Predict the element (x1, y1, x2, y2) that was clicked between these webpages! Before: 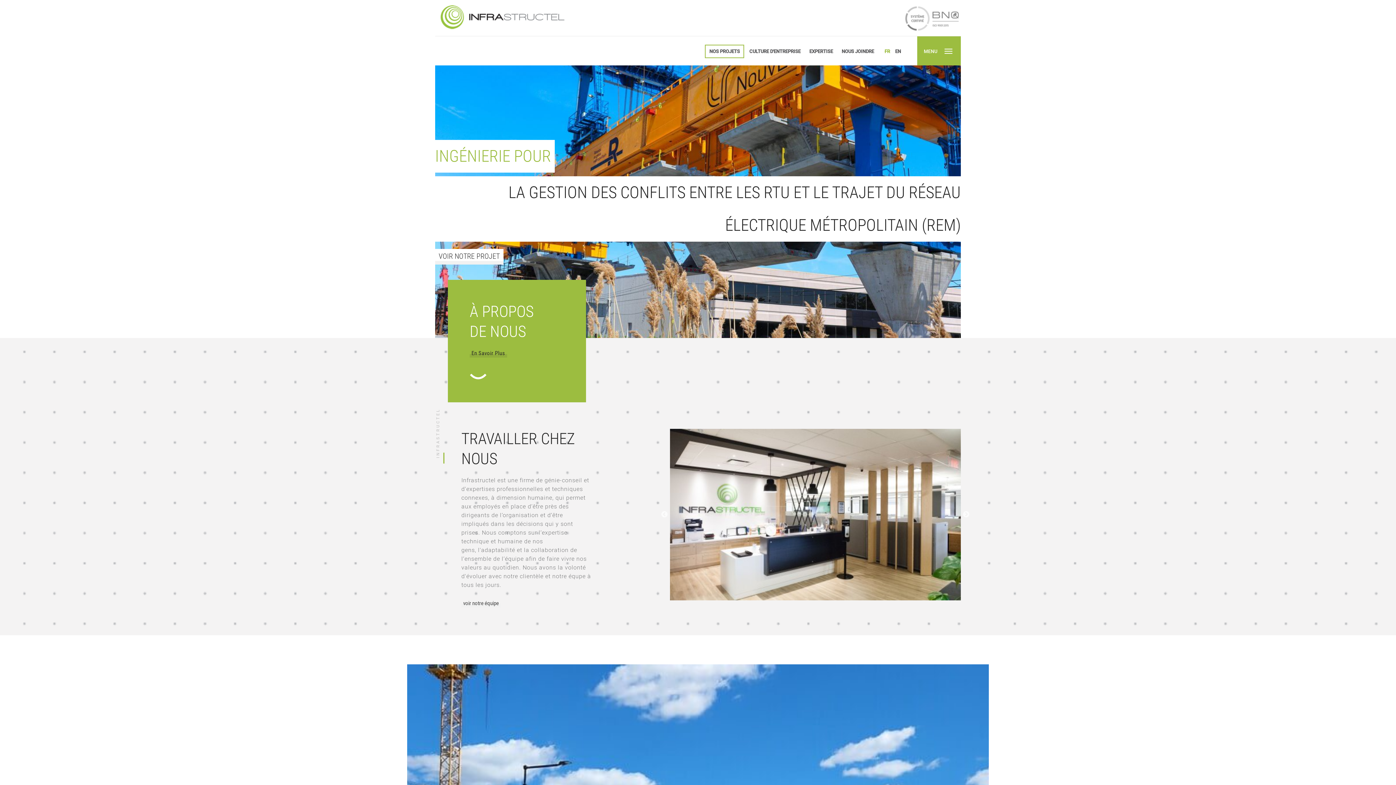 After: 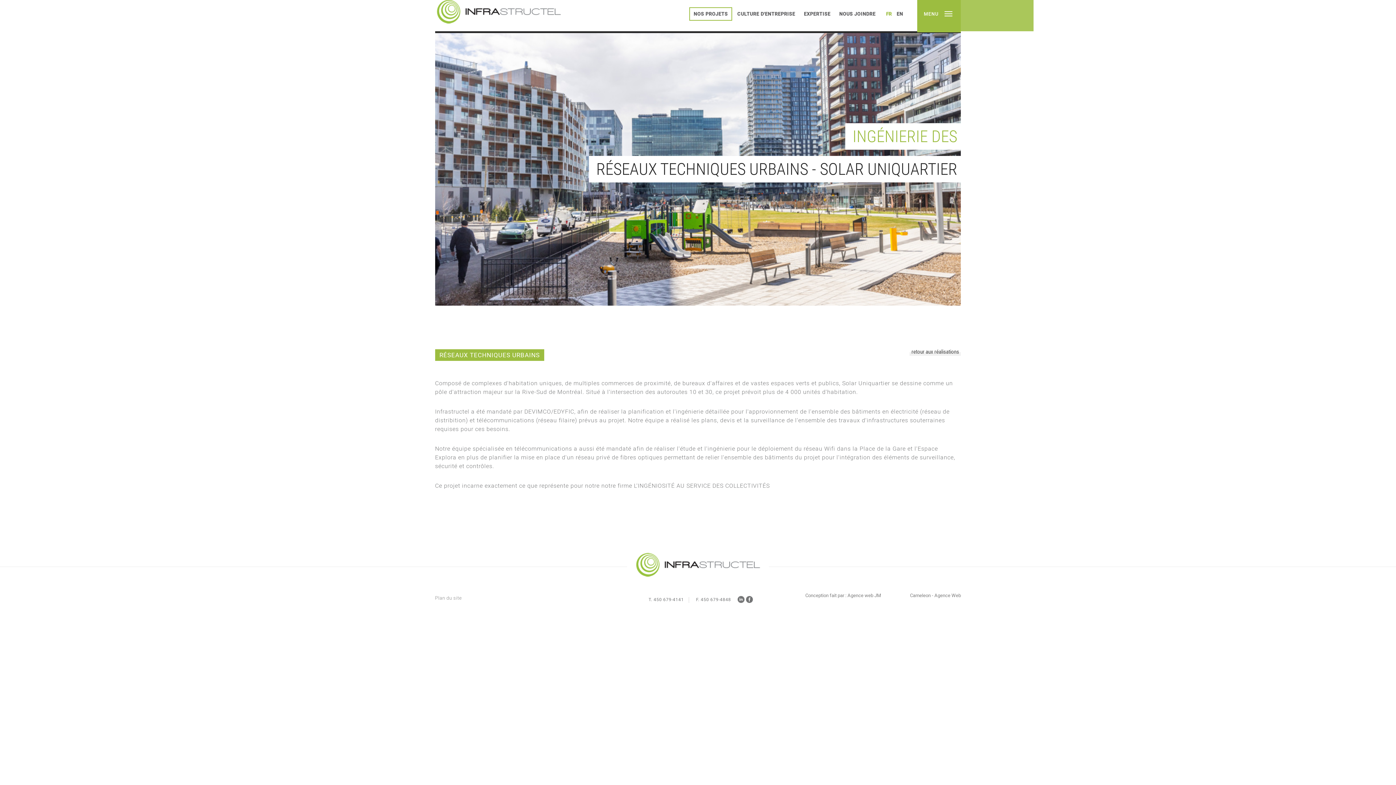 Action: label: VOIR NOTRE PROJET bbox: (599, 232, 668, 247)